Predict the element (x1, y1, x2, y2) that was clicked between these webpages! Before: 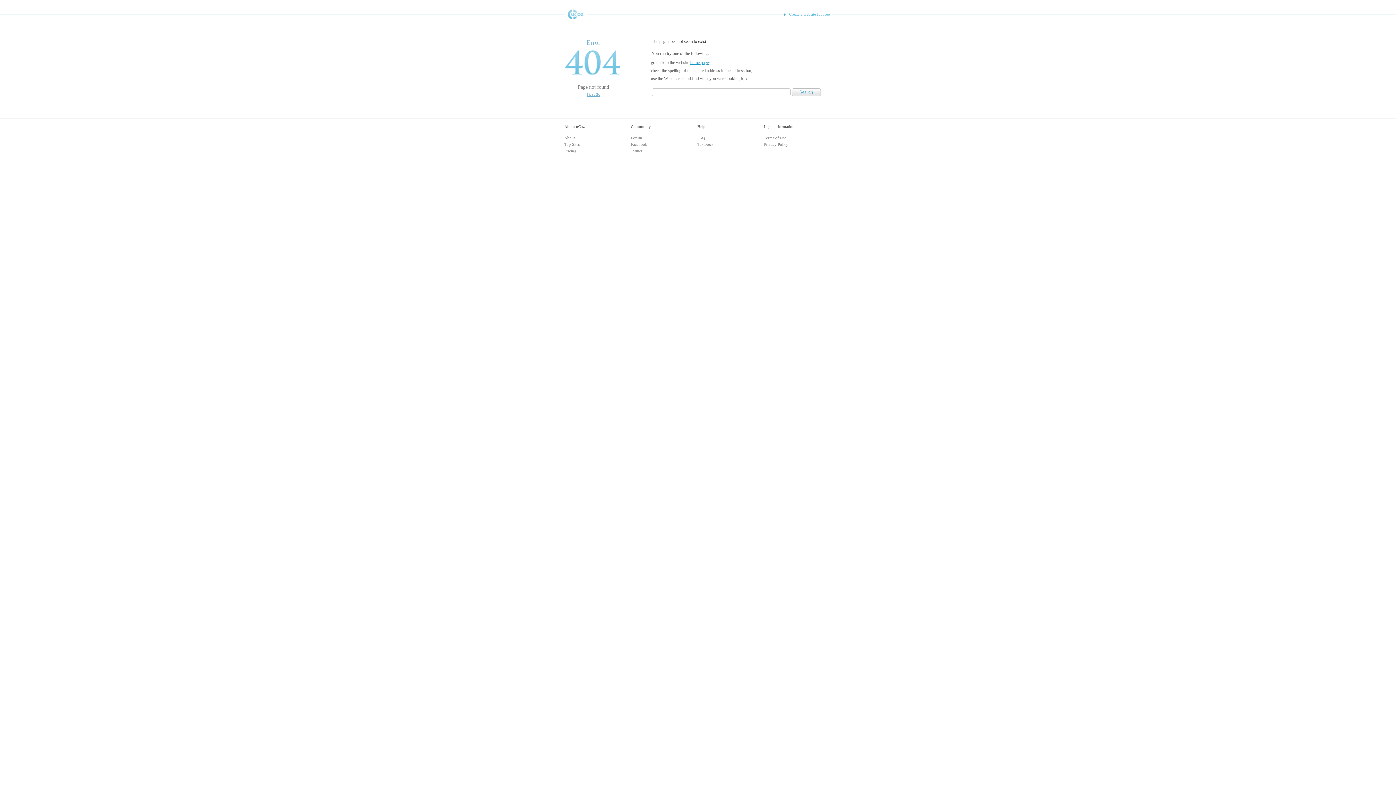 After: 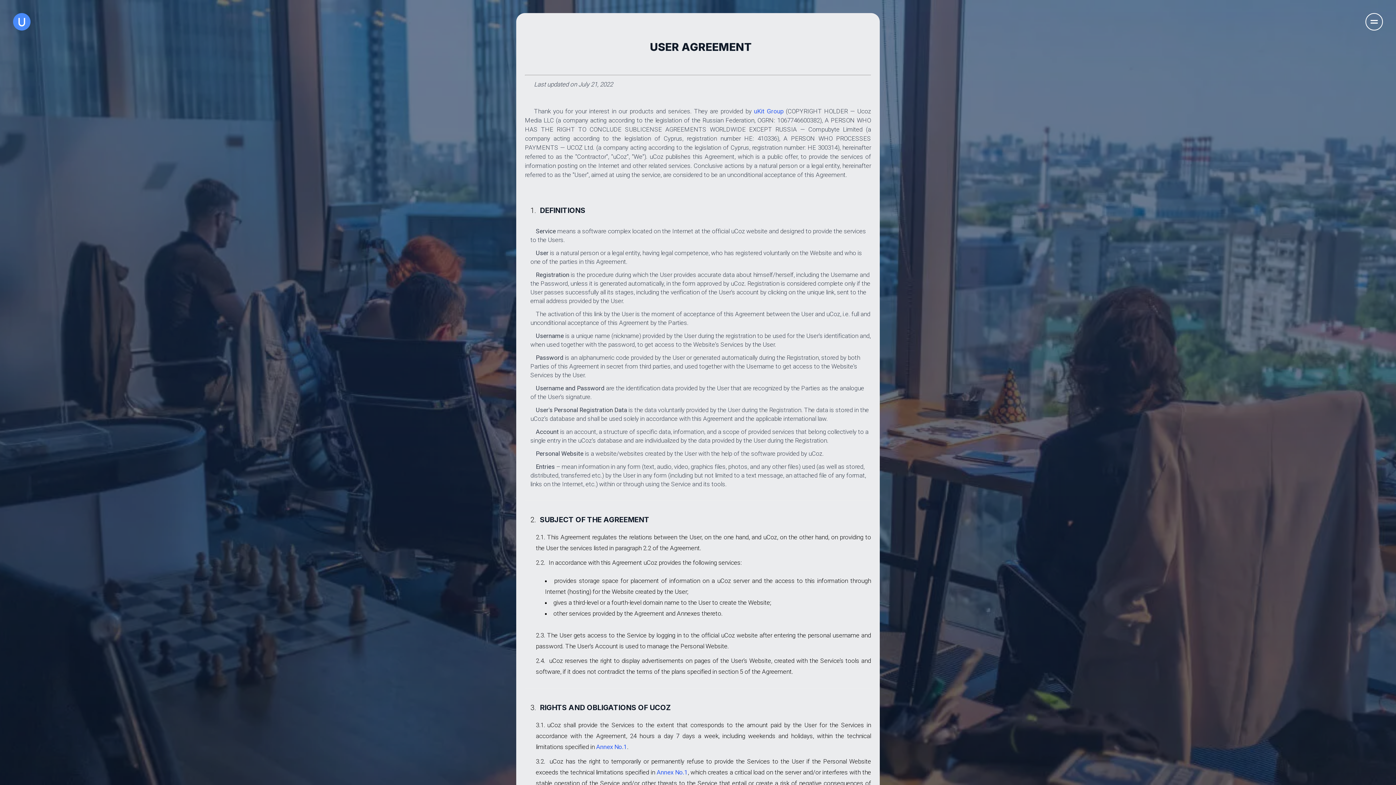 Action: bbox: (764, 135, 786, 140) label: Terms of Use